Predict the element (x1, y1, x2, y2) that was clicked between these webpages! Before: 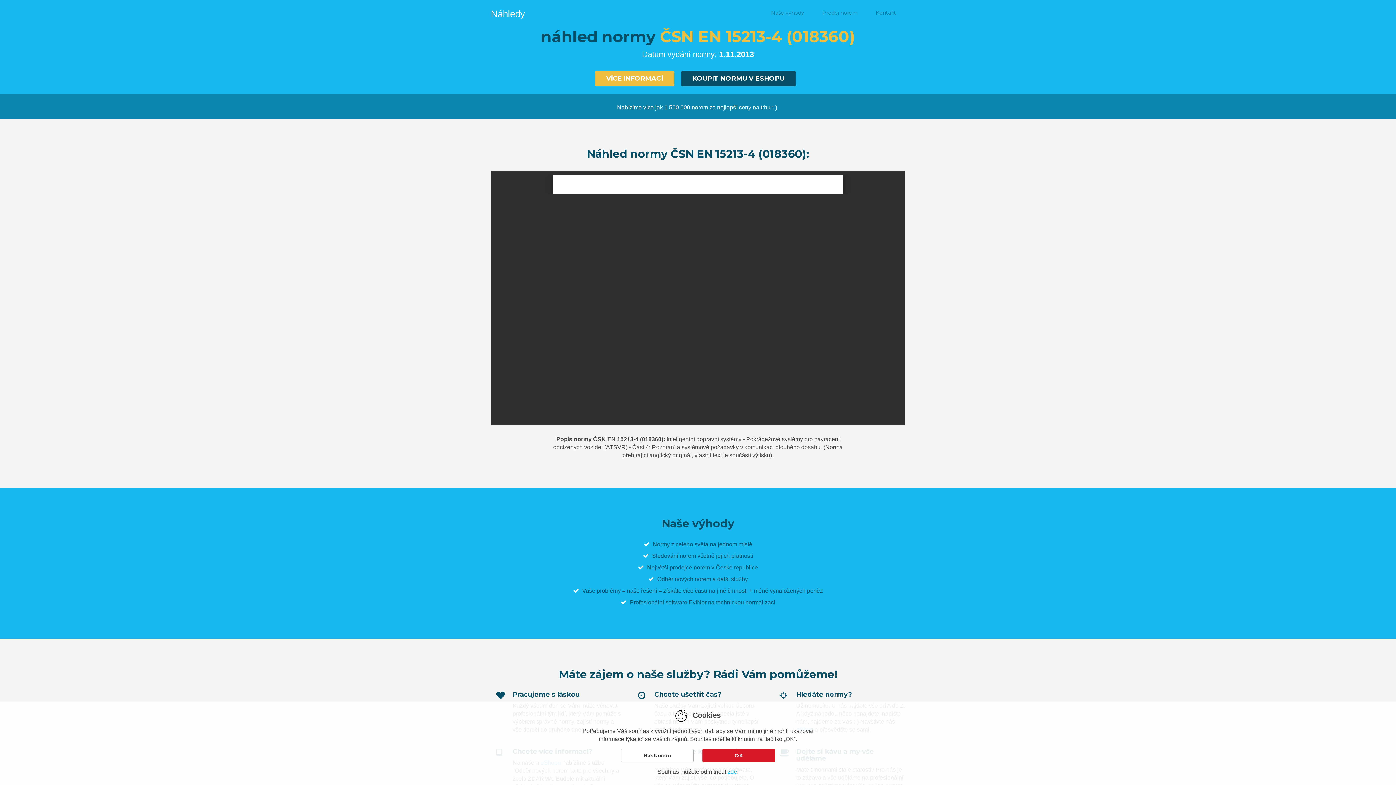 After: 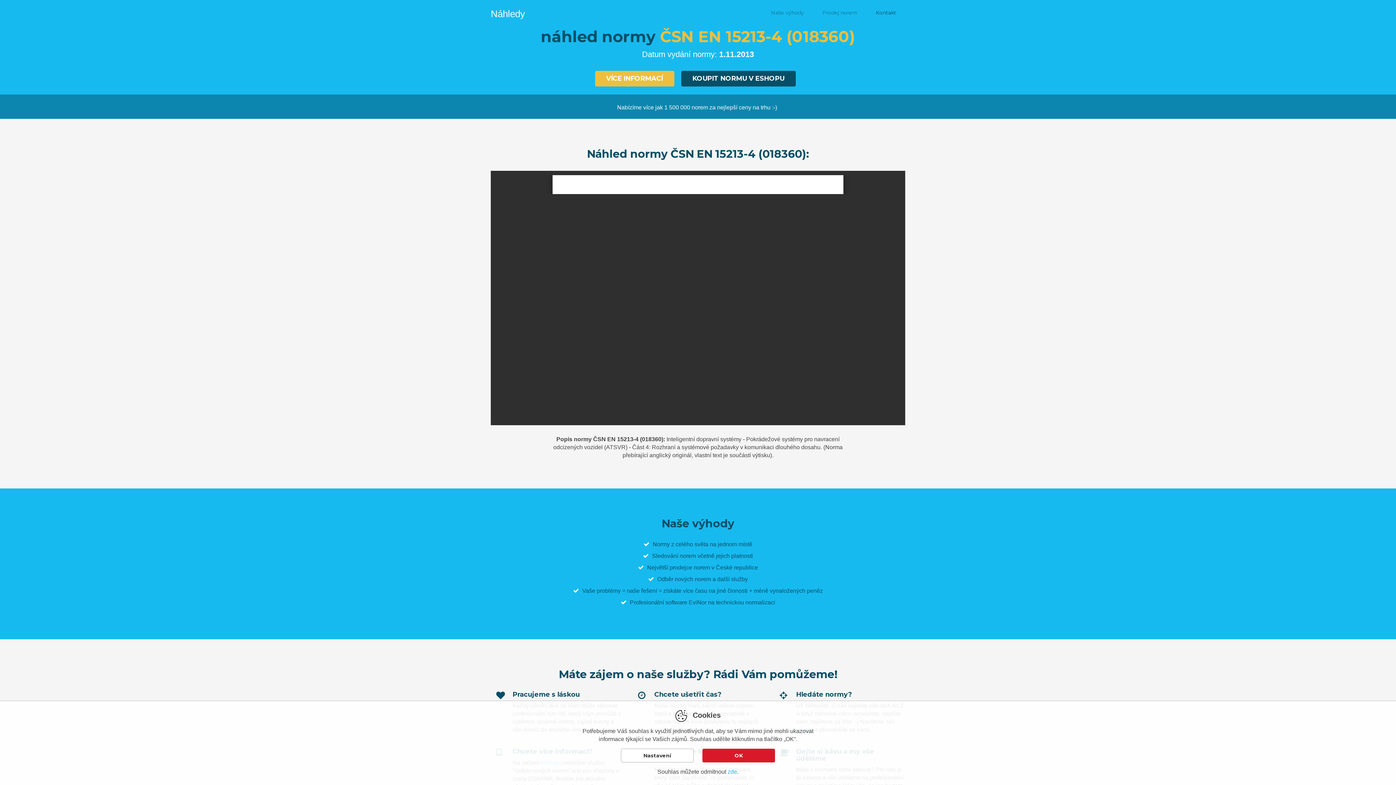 Action: label: Kontakt bbox: (872, 3, 900, 21)